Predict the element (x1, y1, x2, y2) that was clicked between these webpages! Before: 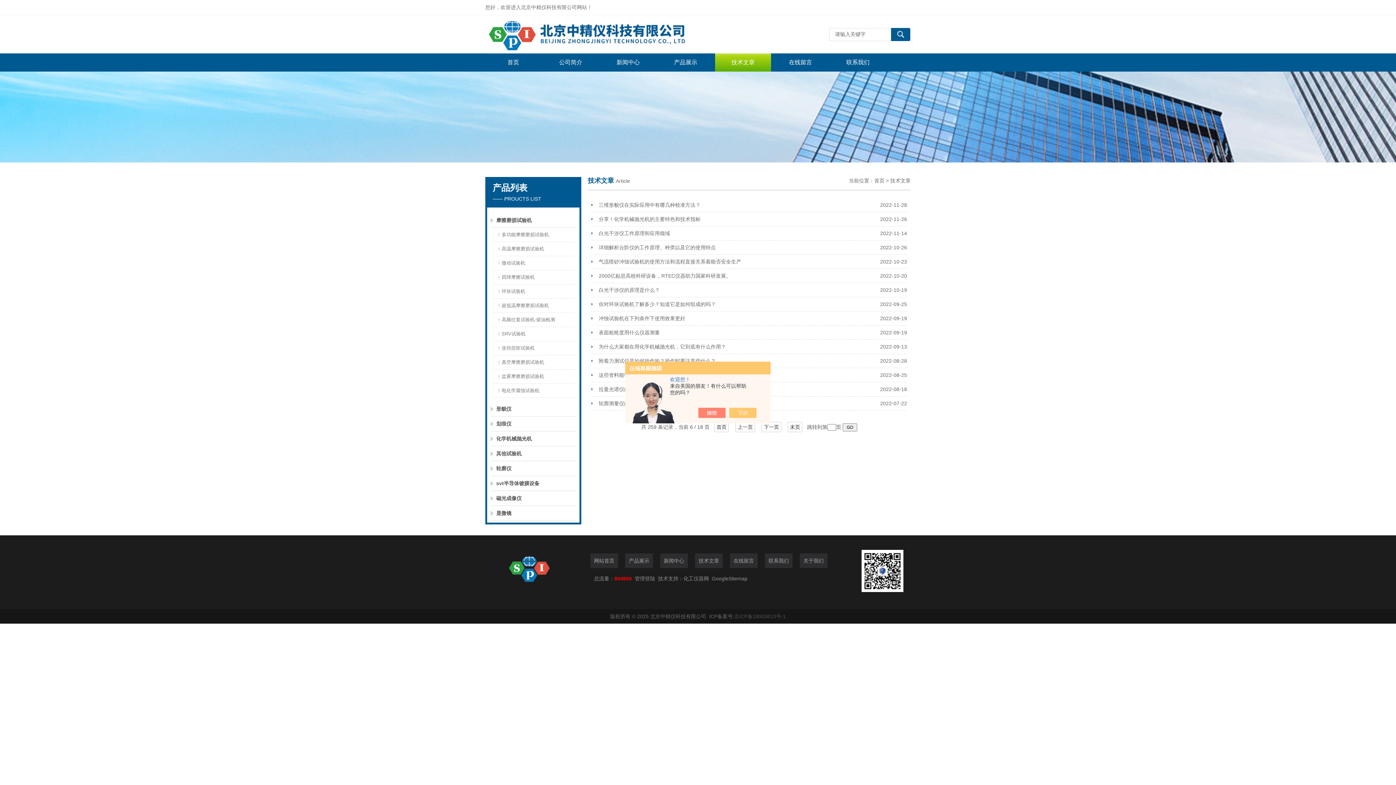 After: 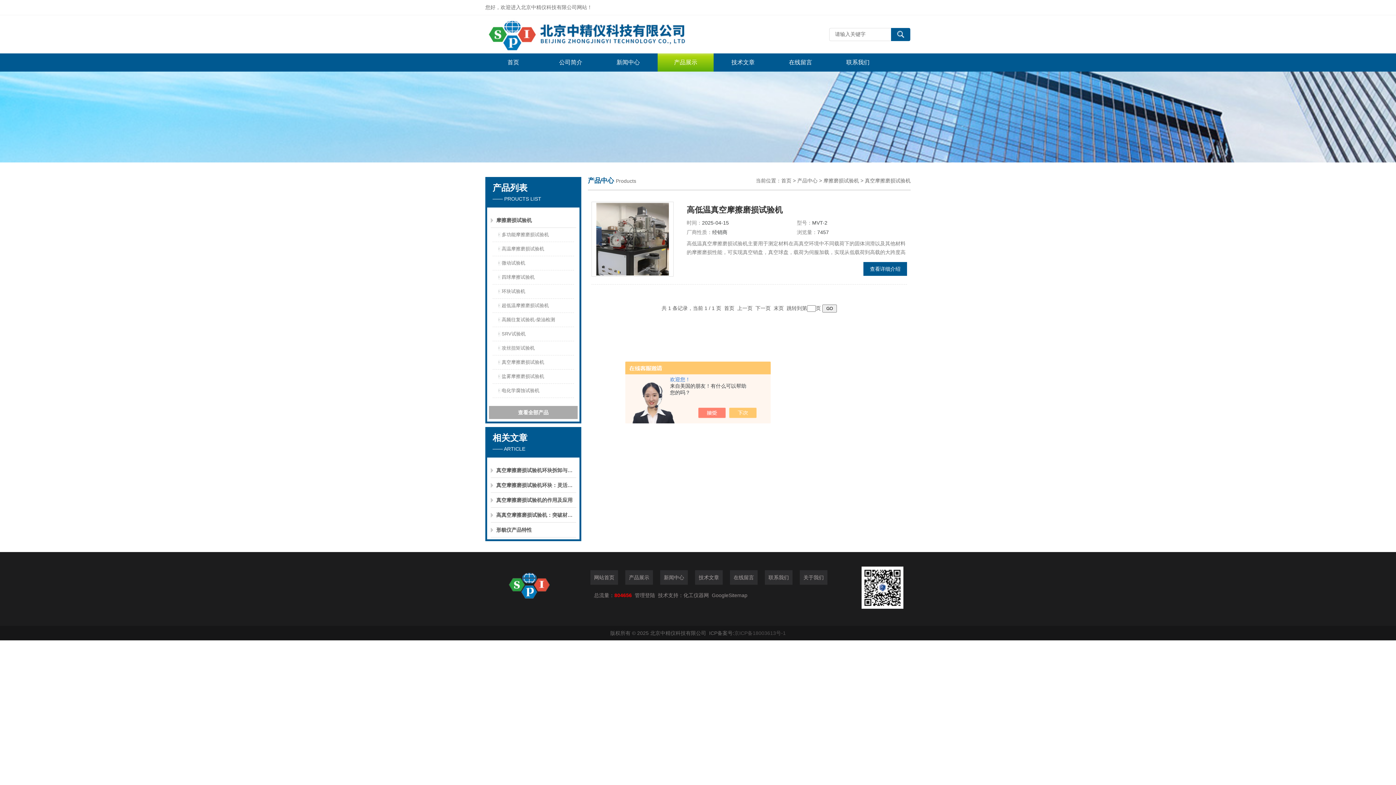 Action: label: 真空摩擦磨损试验机 bbox: (498, 355, 576, 369)